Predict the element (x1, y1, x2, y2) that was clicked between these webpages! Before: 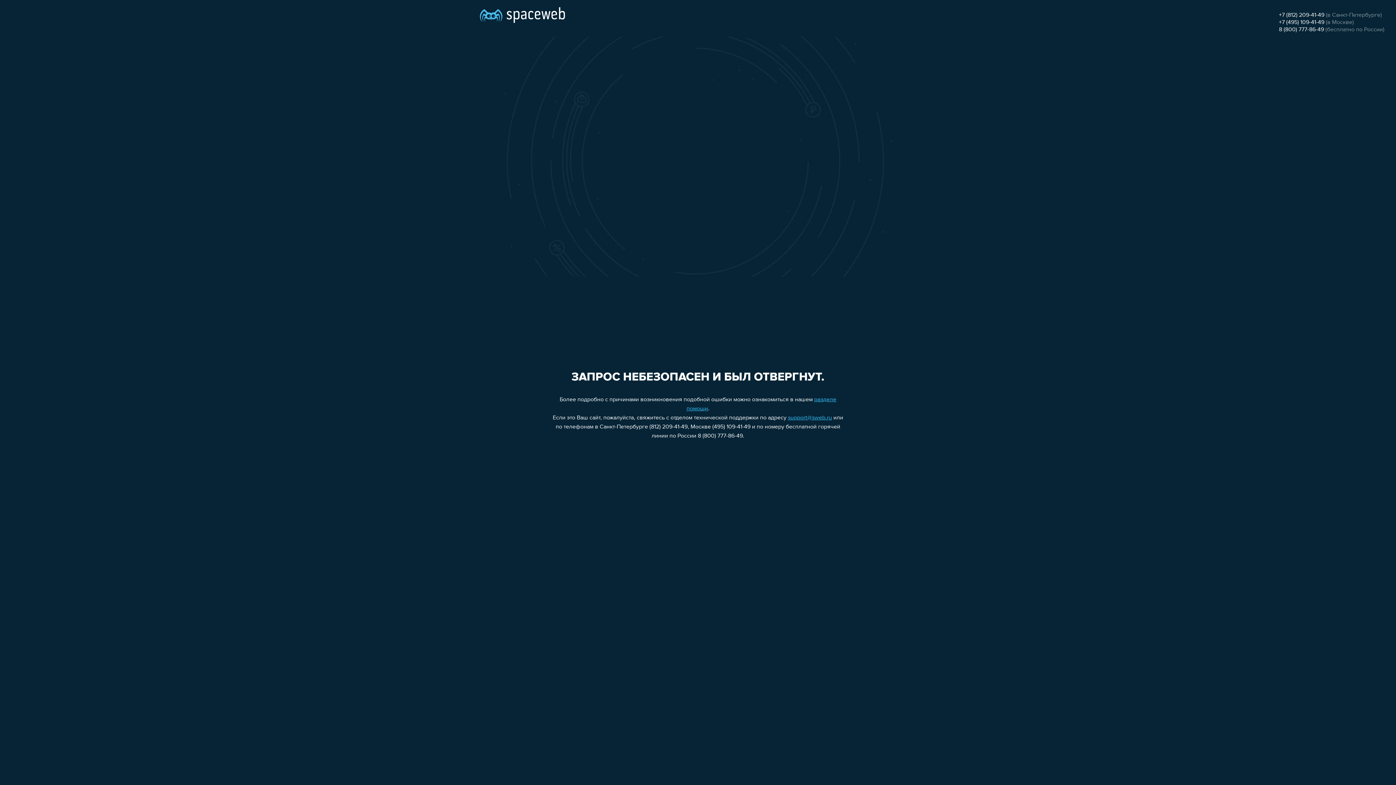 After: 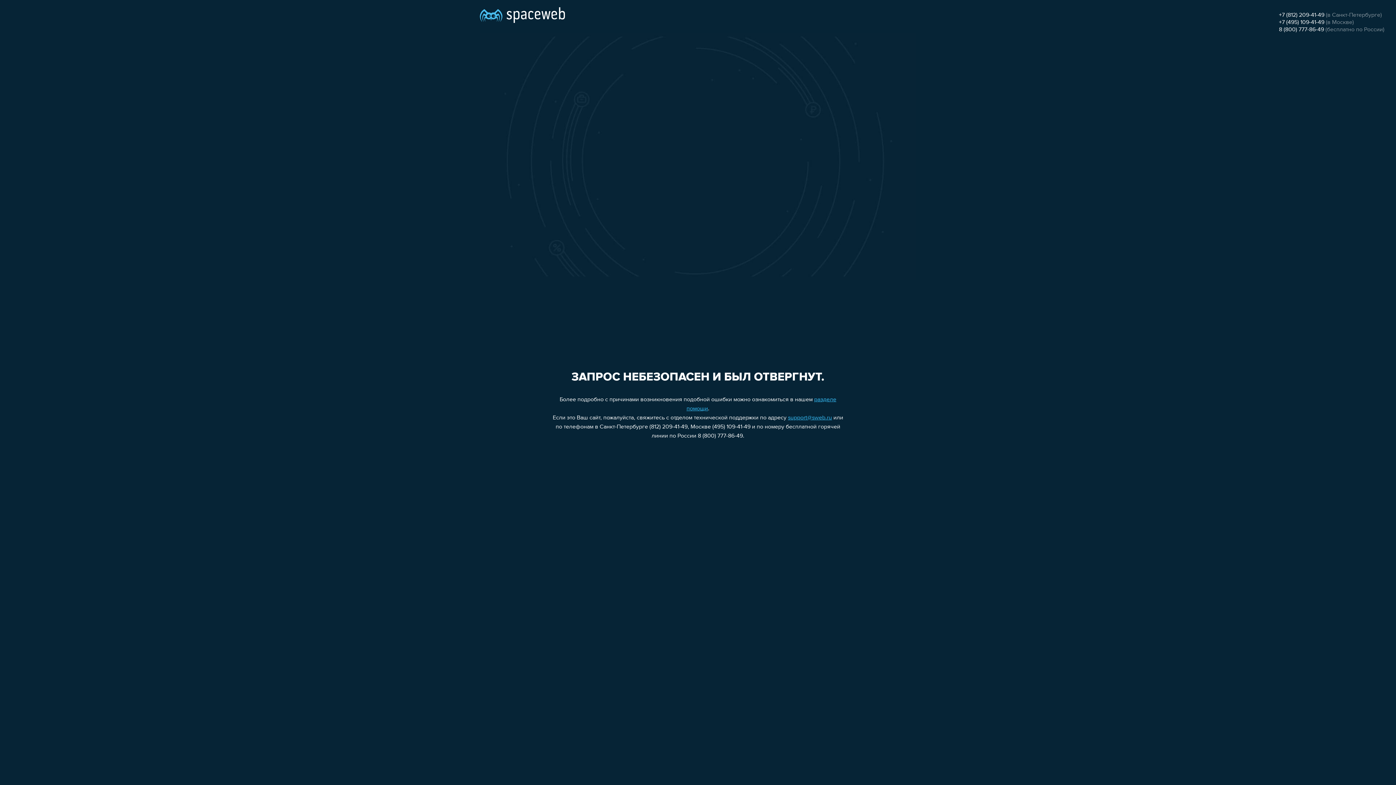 Action: bbox: (1279, 12, 1324, 18) label: +7 (812) 209-41-49